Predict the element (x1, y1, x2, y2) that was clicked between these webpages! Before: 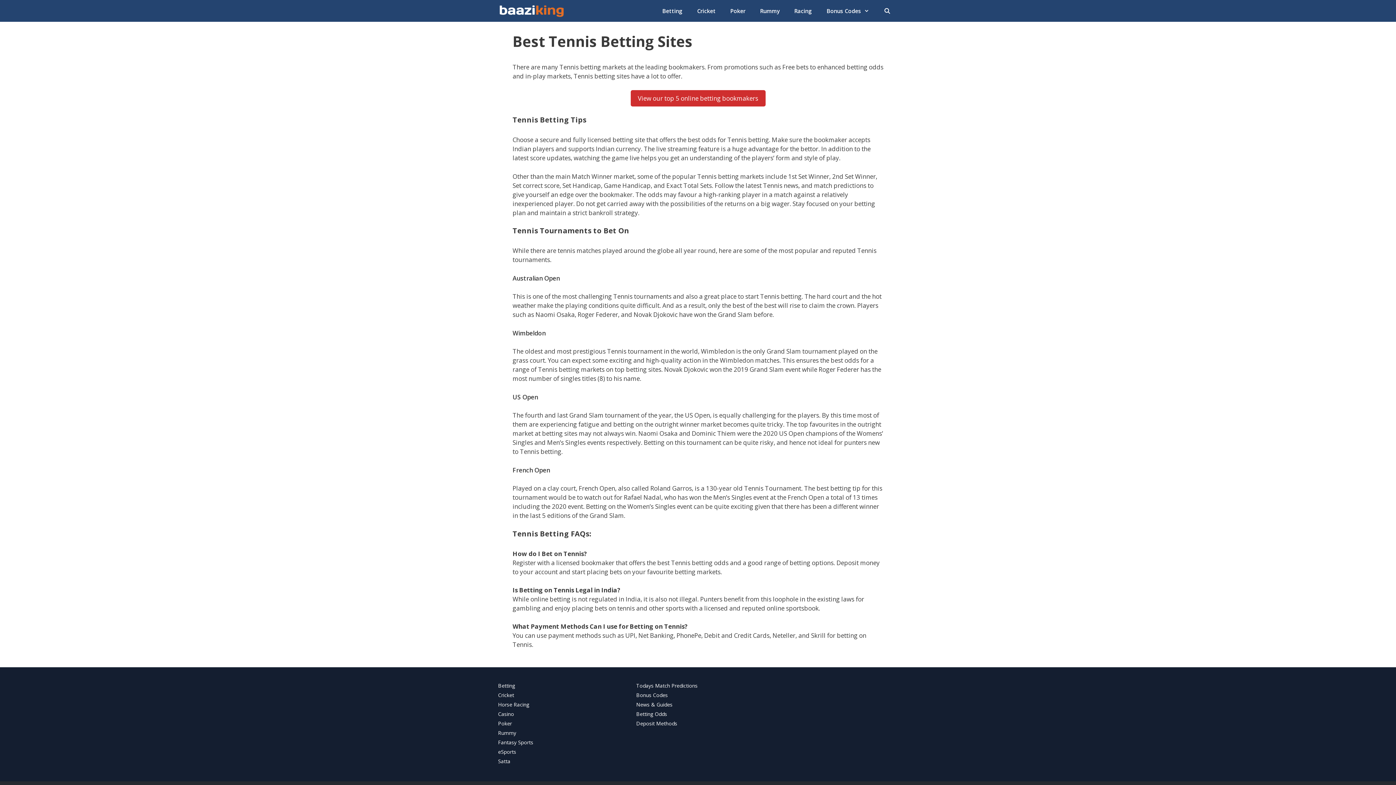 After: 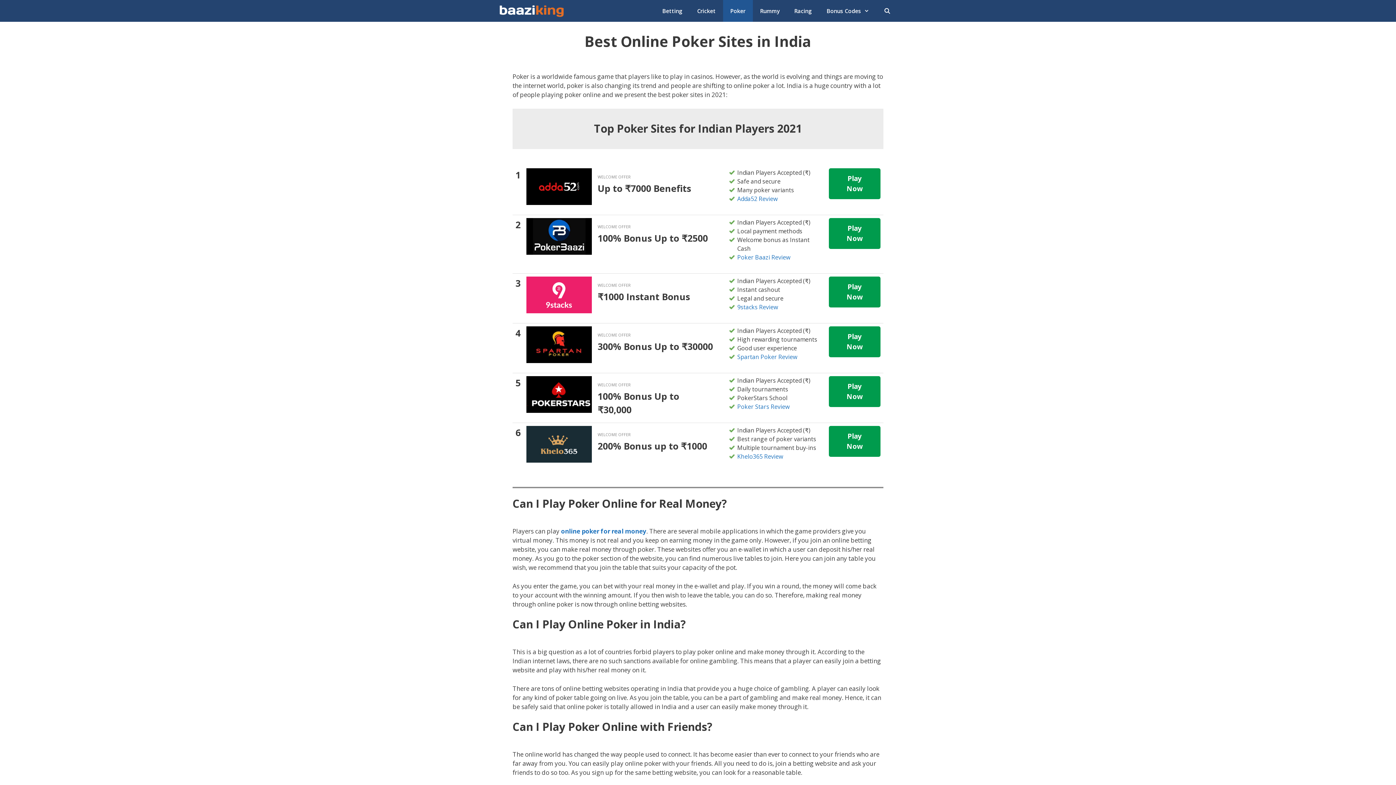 Action: label: Poker bbox: (723, 0, 752, 21)